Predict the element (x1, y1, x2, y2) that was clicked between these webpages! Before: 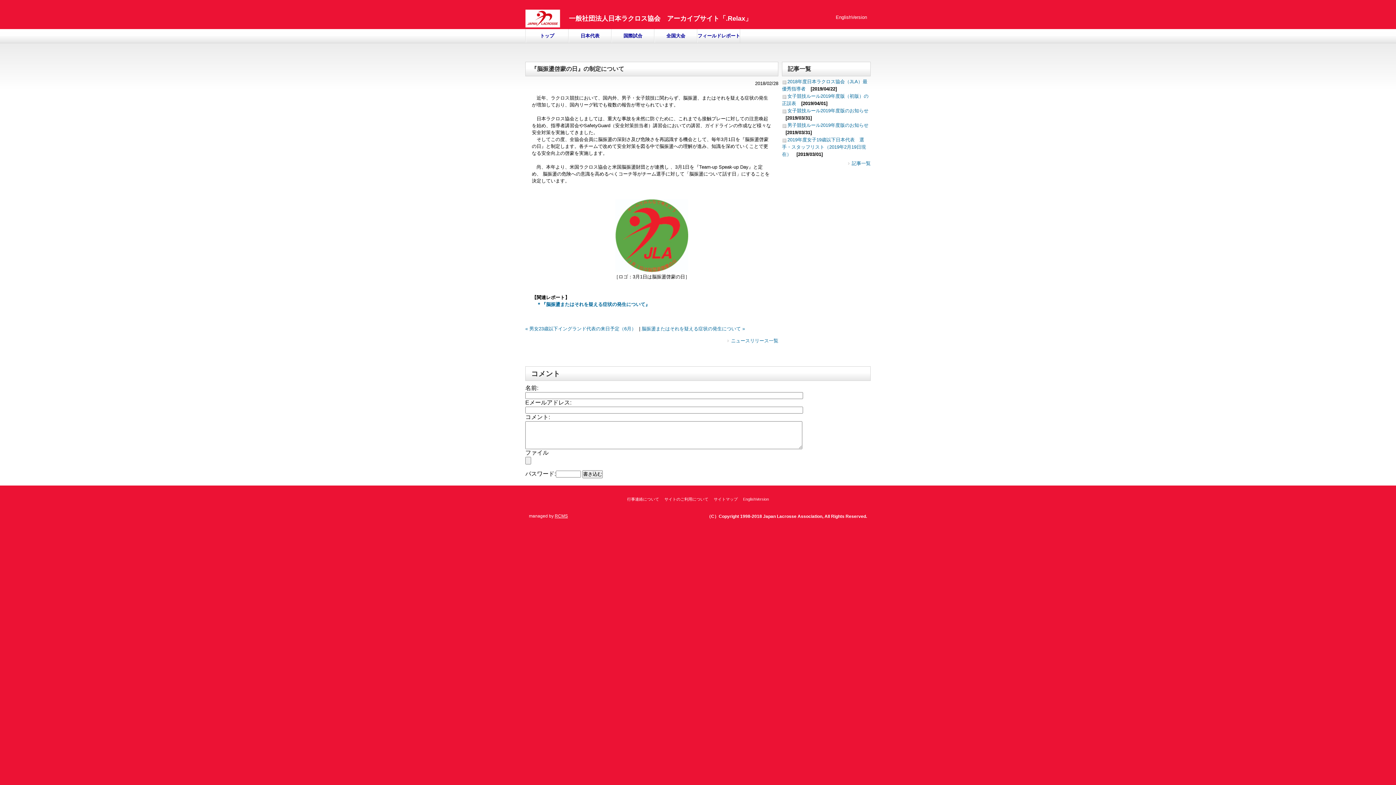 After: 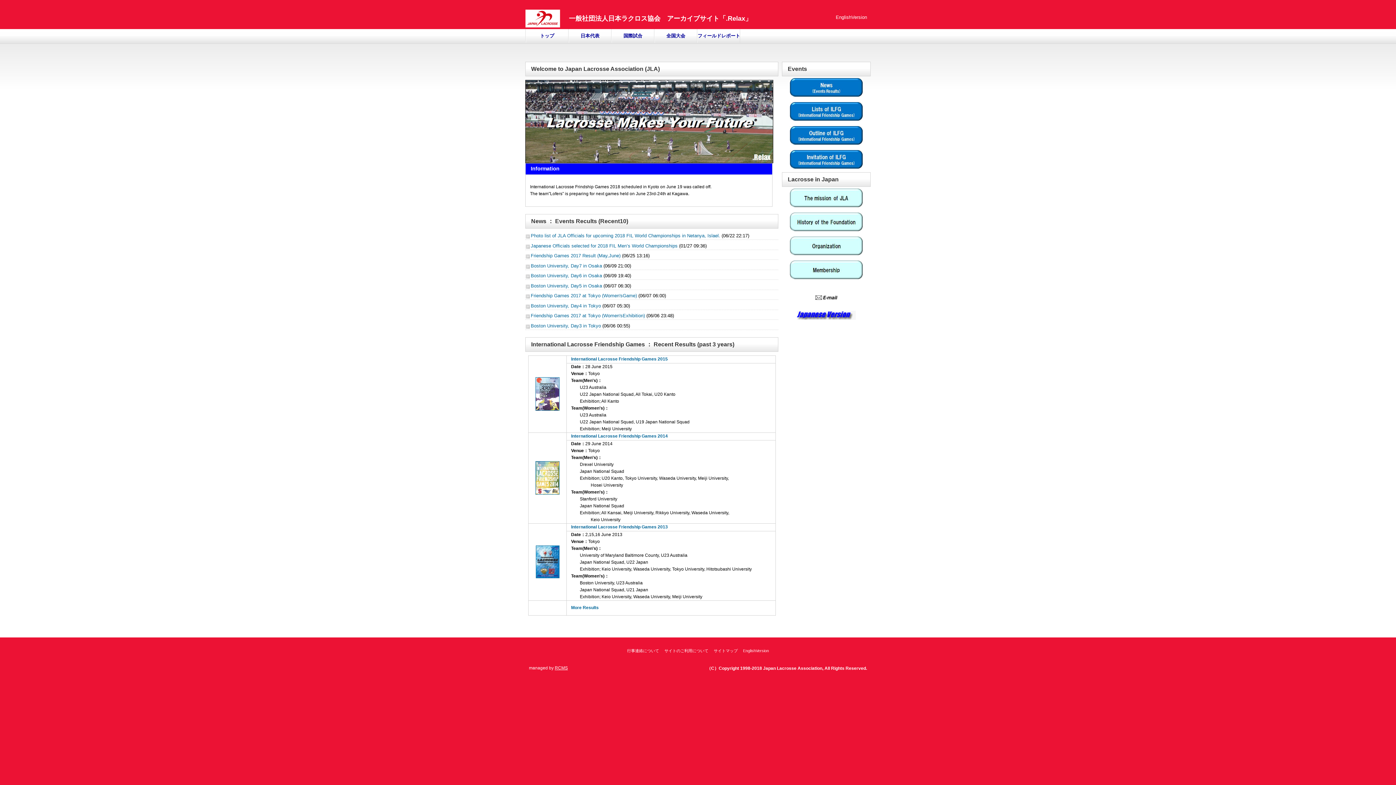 Action: bbox: (836, 14, 867, 20) label: EnglishVersion